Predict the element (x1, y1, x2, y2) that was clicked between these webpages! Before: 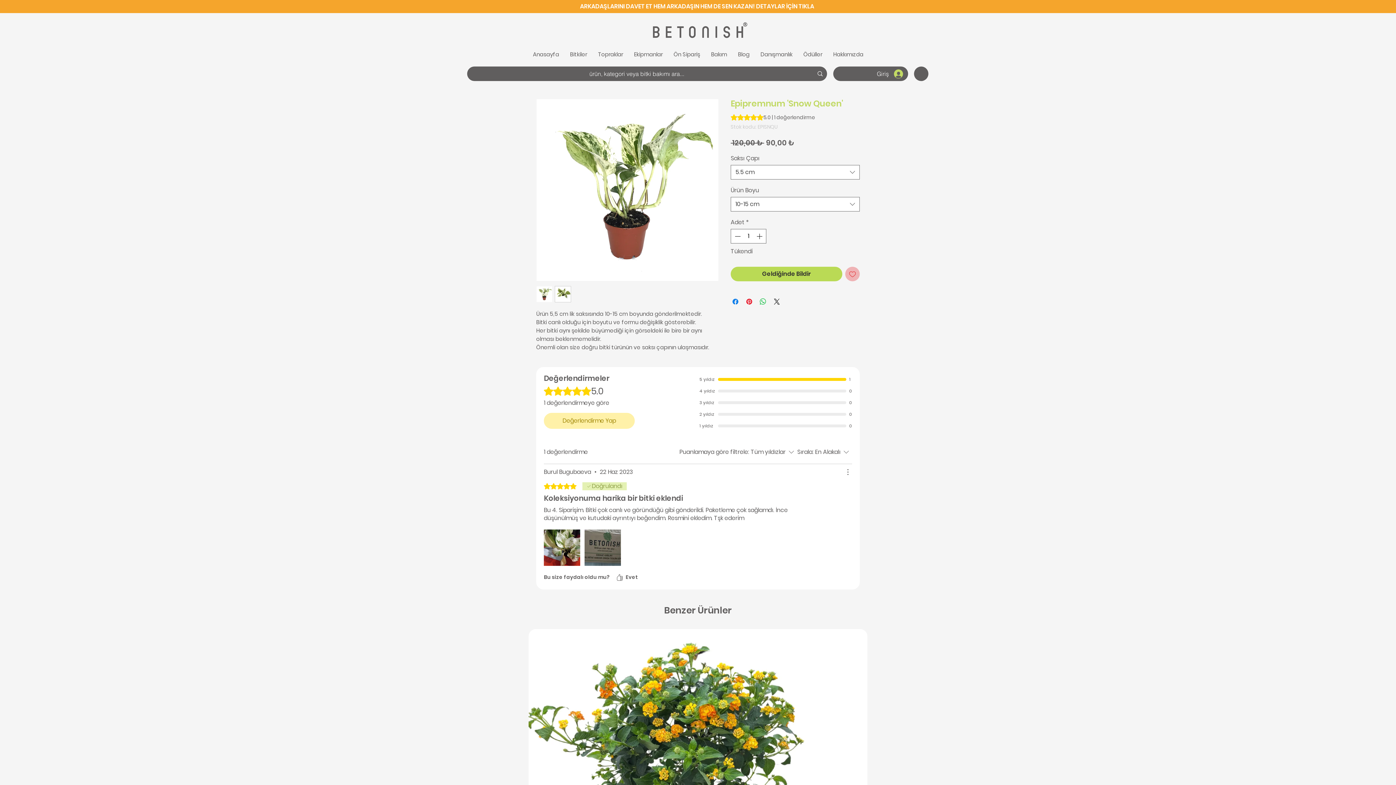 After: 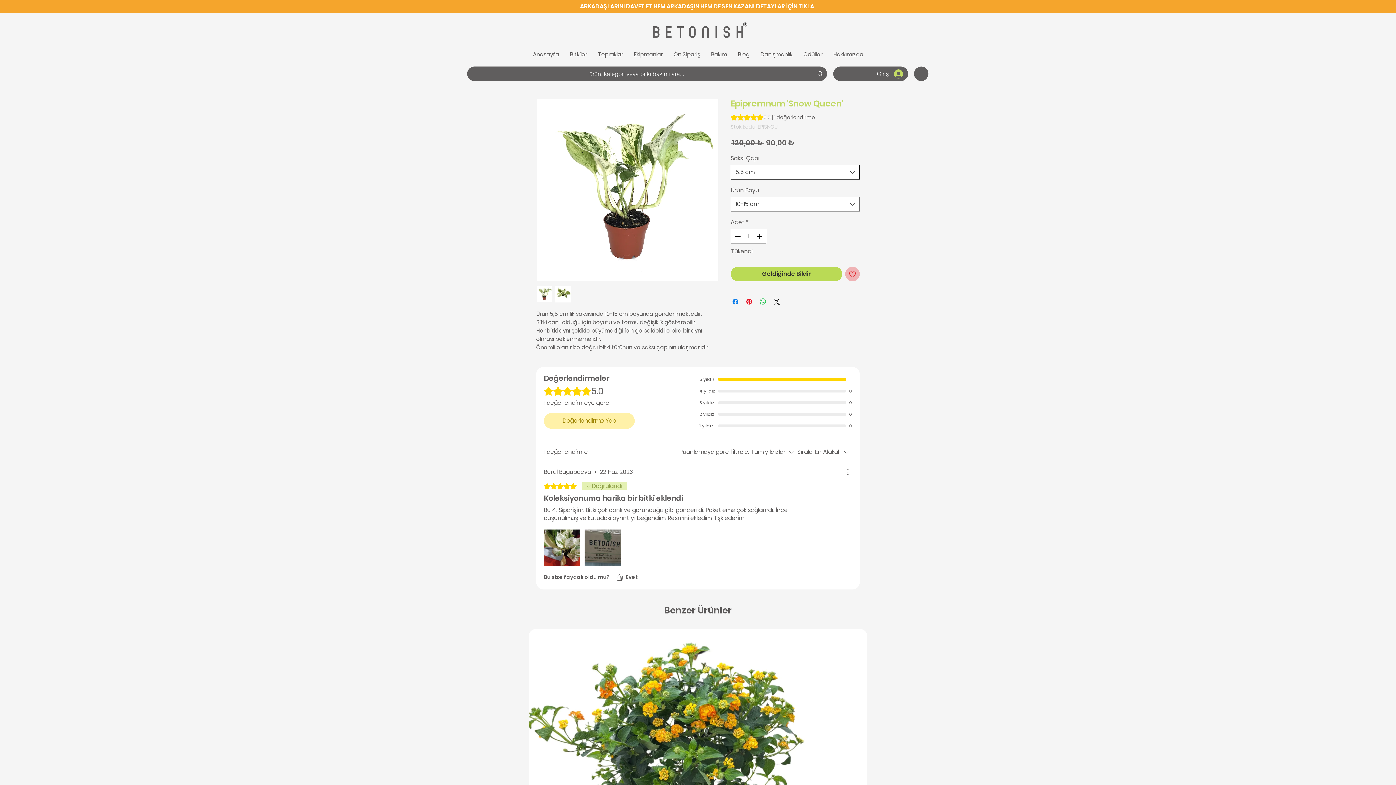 Action: label: 5.5 cm bbox: (730, 164, 860, 179)